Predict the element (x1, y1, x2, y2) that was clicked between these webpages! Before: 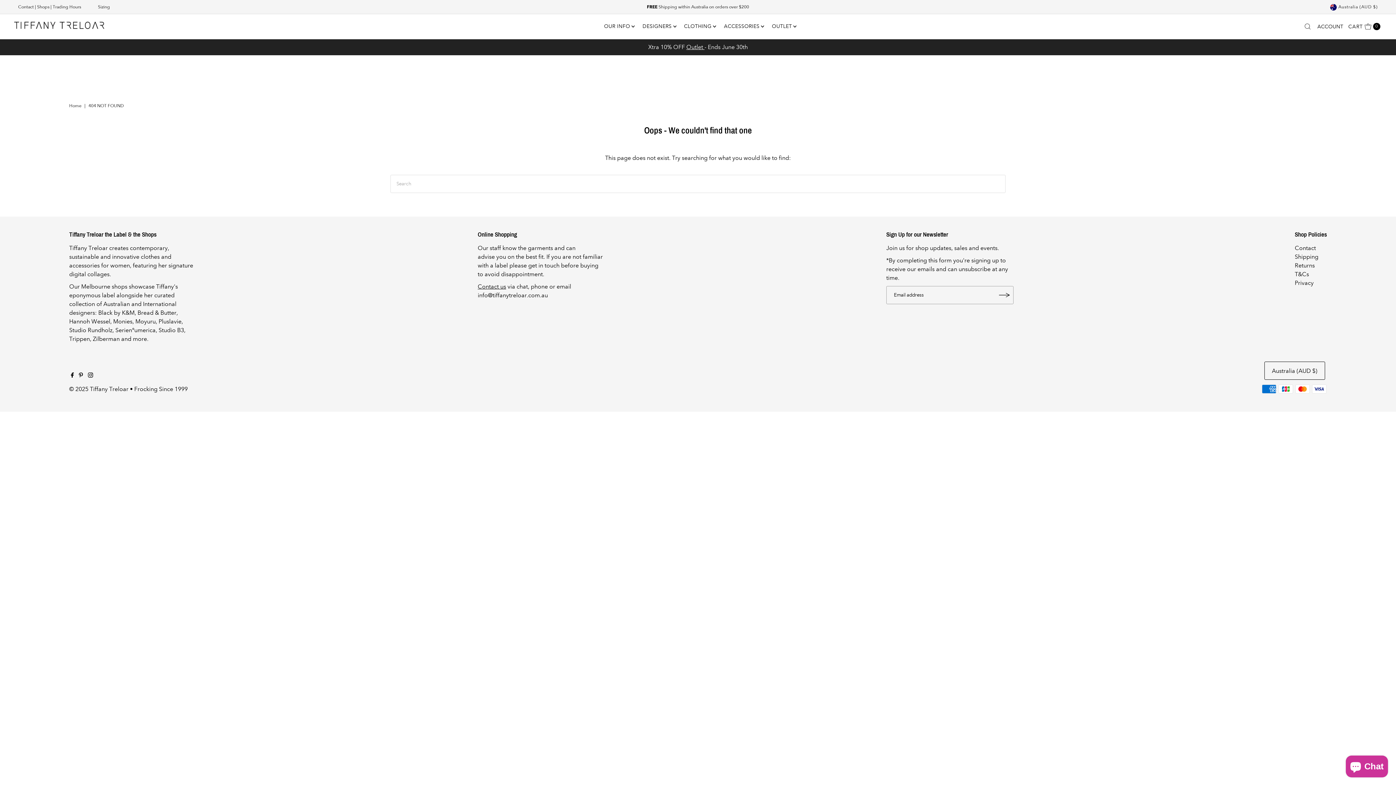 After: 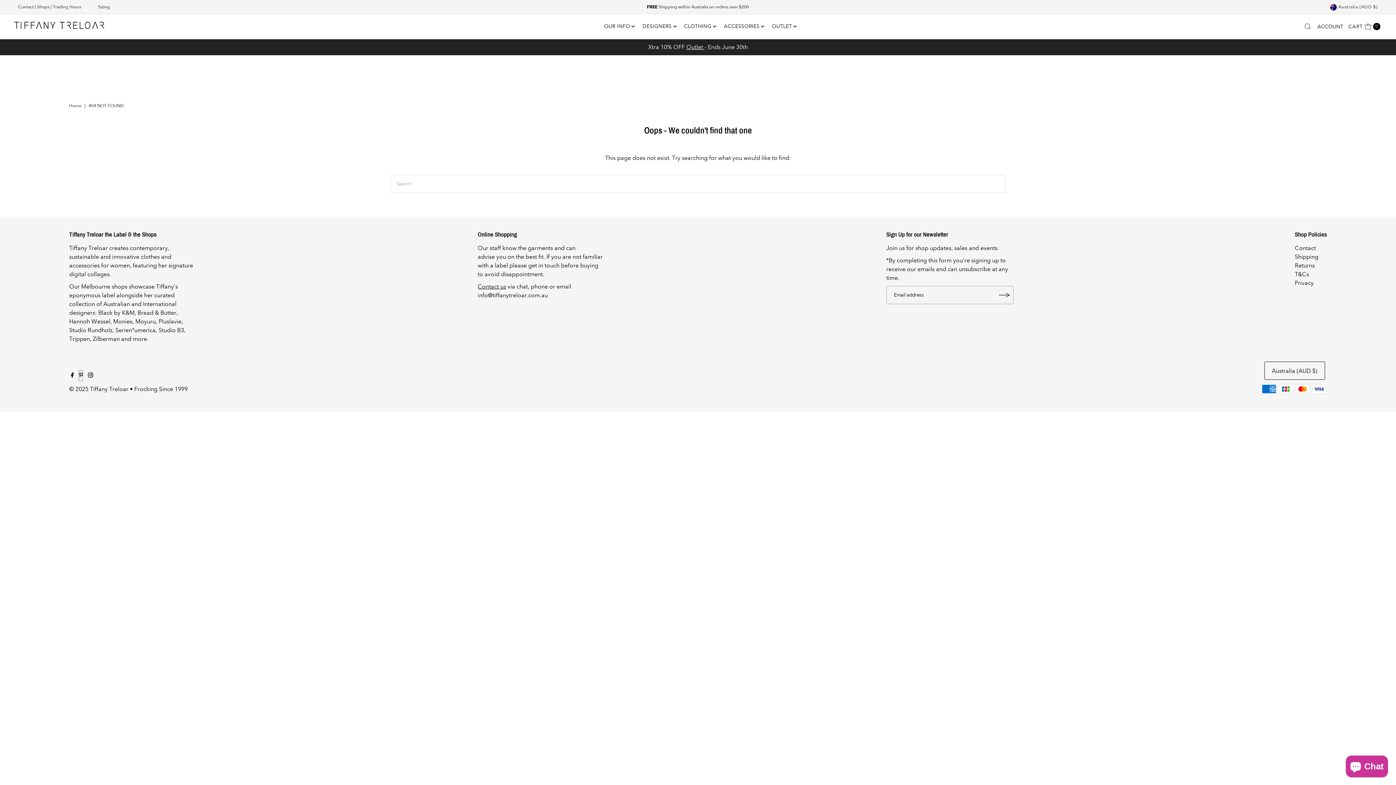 Action: bbox: (78, 370, 82, 381) label: Pinterest